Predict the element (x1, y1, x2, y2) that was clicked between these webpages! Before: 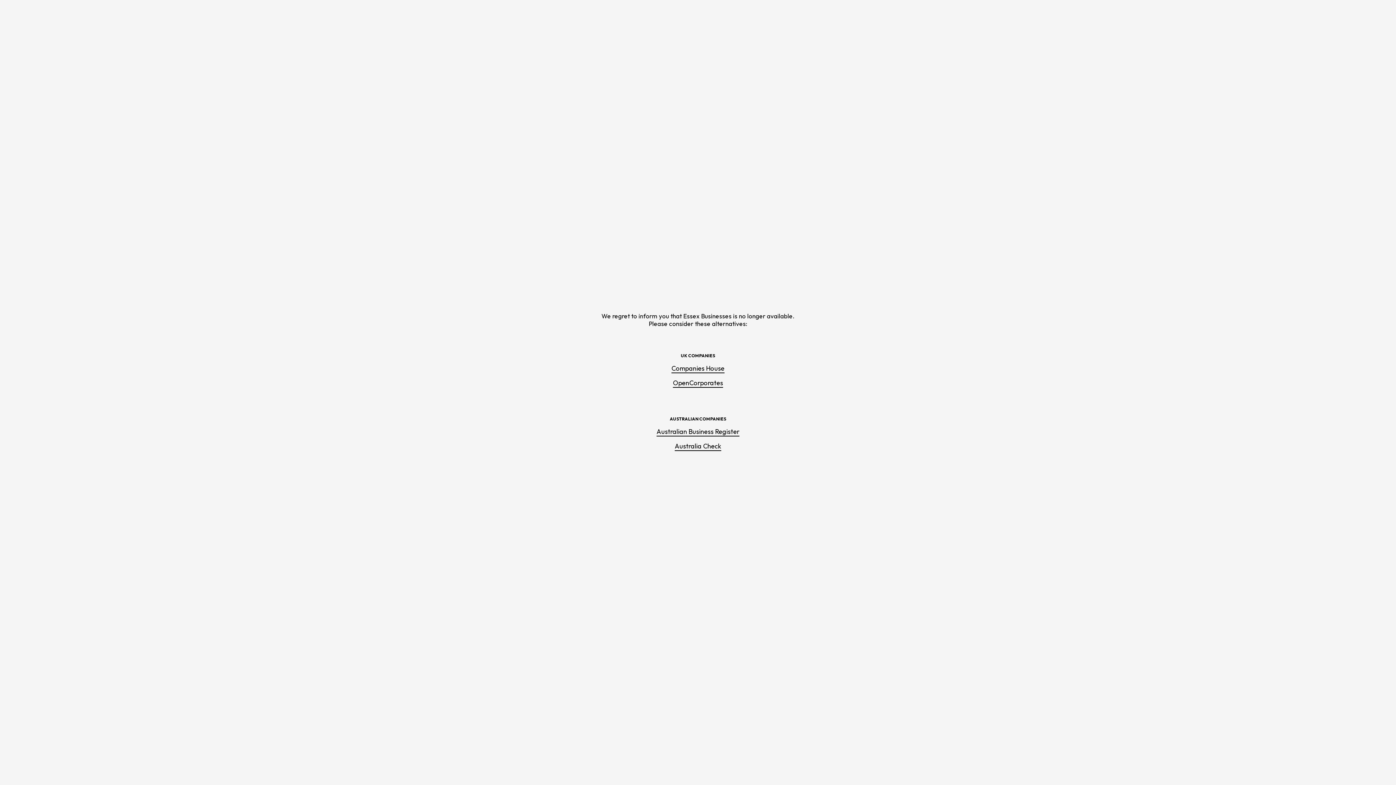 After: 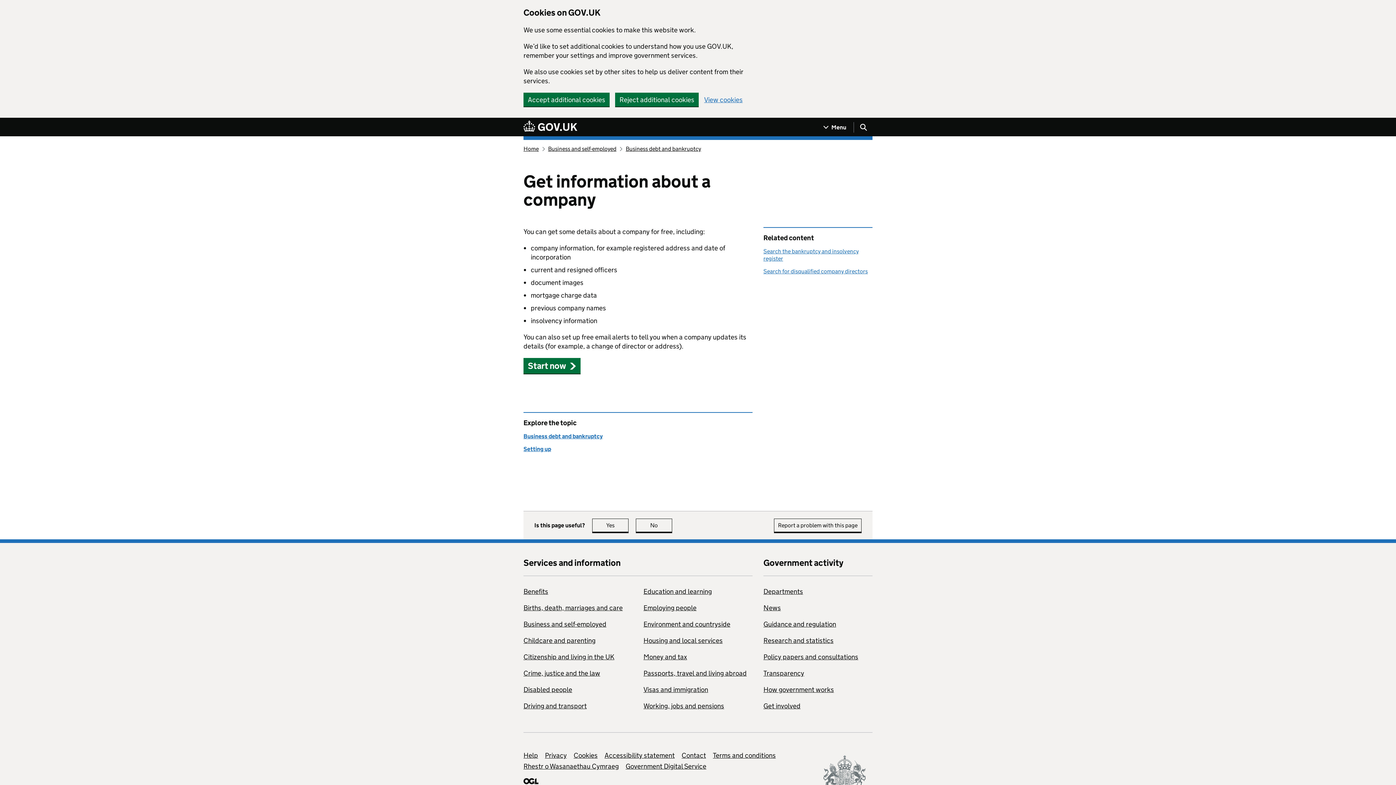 Action: label: Companies House bbox: (671, 364, 724, 373)